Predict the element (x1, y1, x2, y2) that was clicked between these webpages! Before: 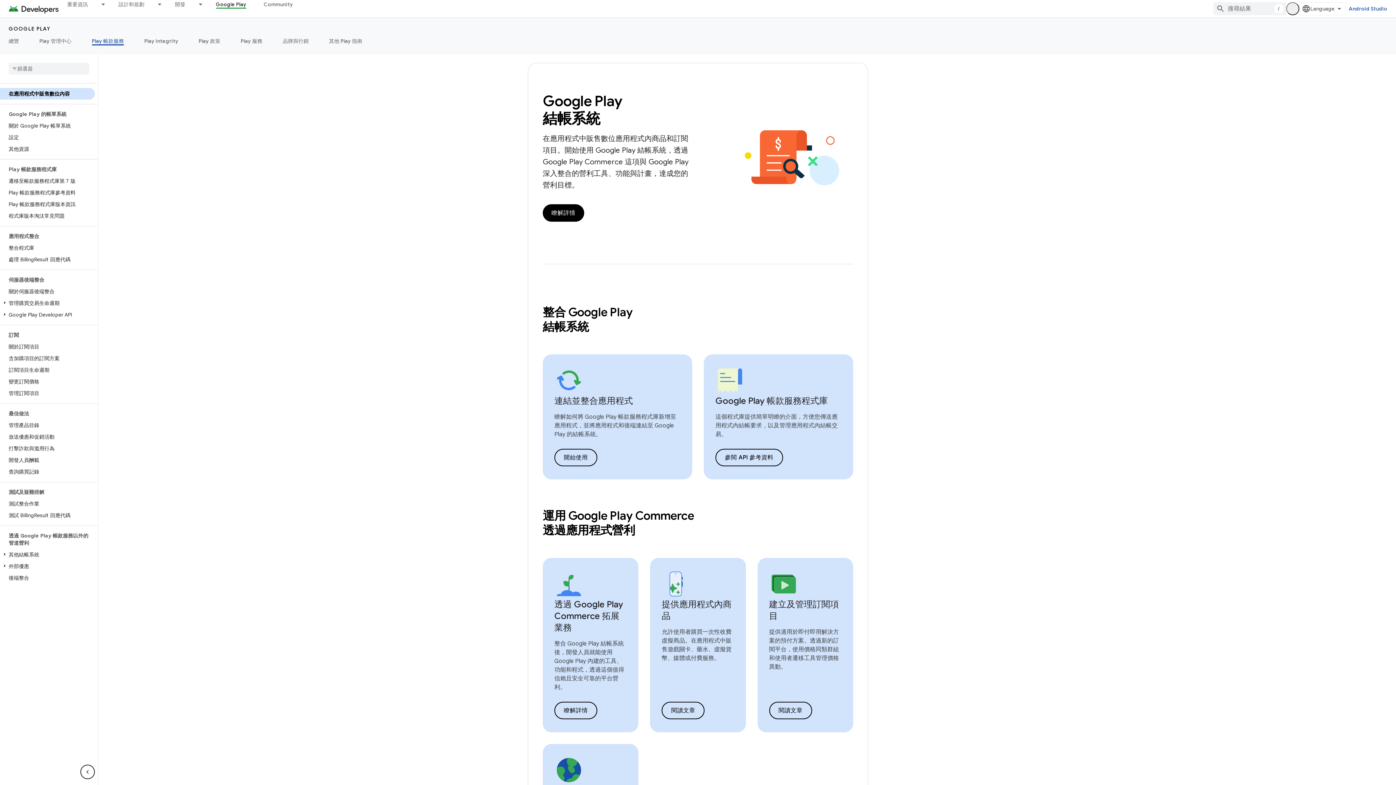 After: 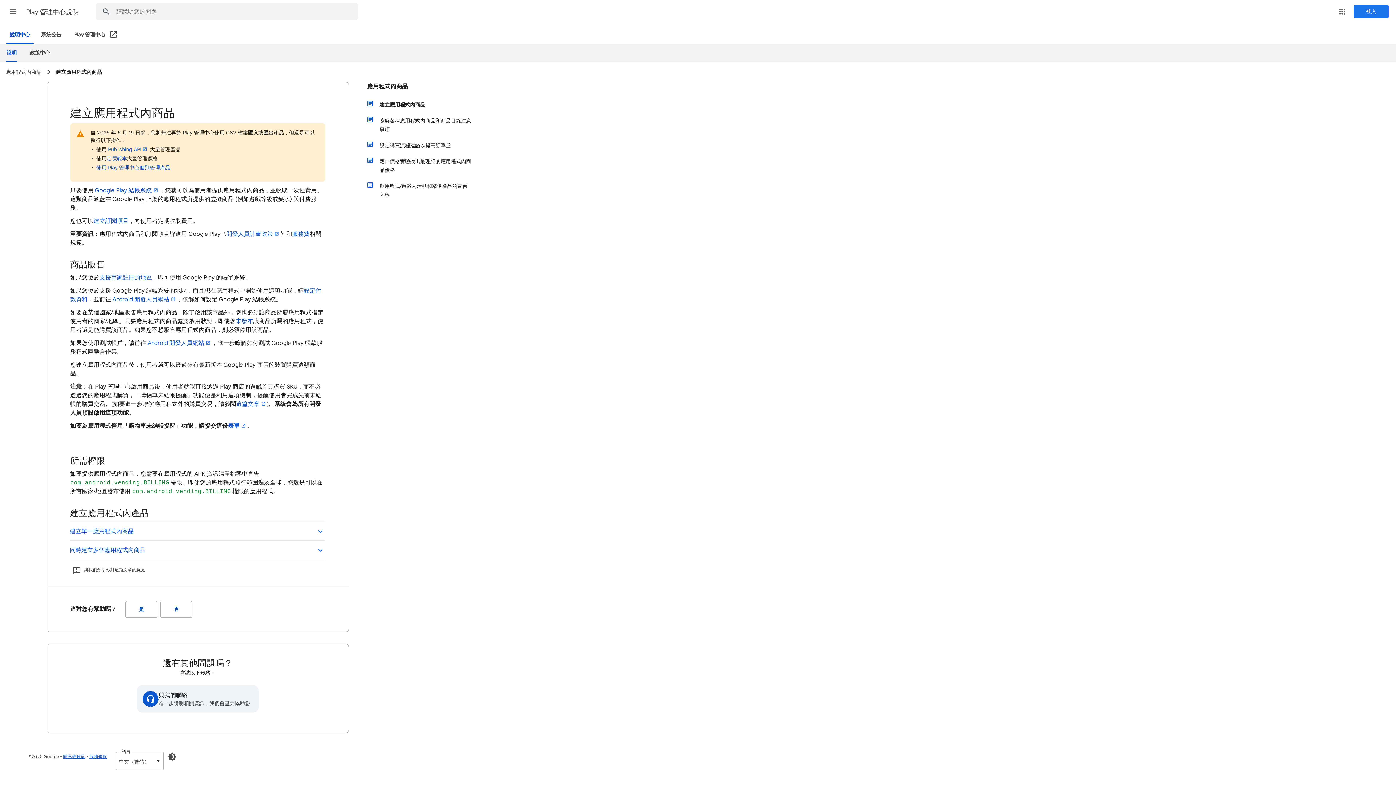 Action: label: 閱讀文章 bbox: (661, 702, 704, 719)